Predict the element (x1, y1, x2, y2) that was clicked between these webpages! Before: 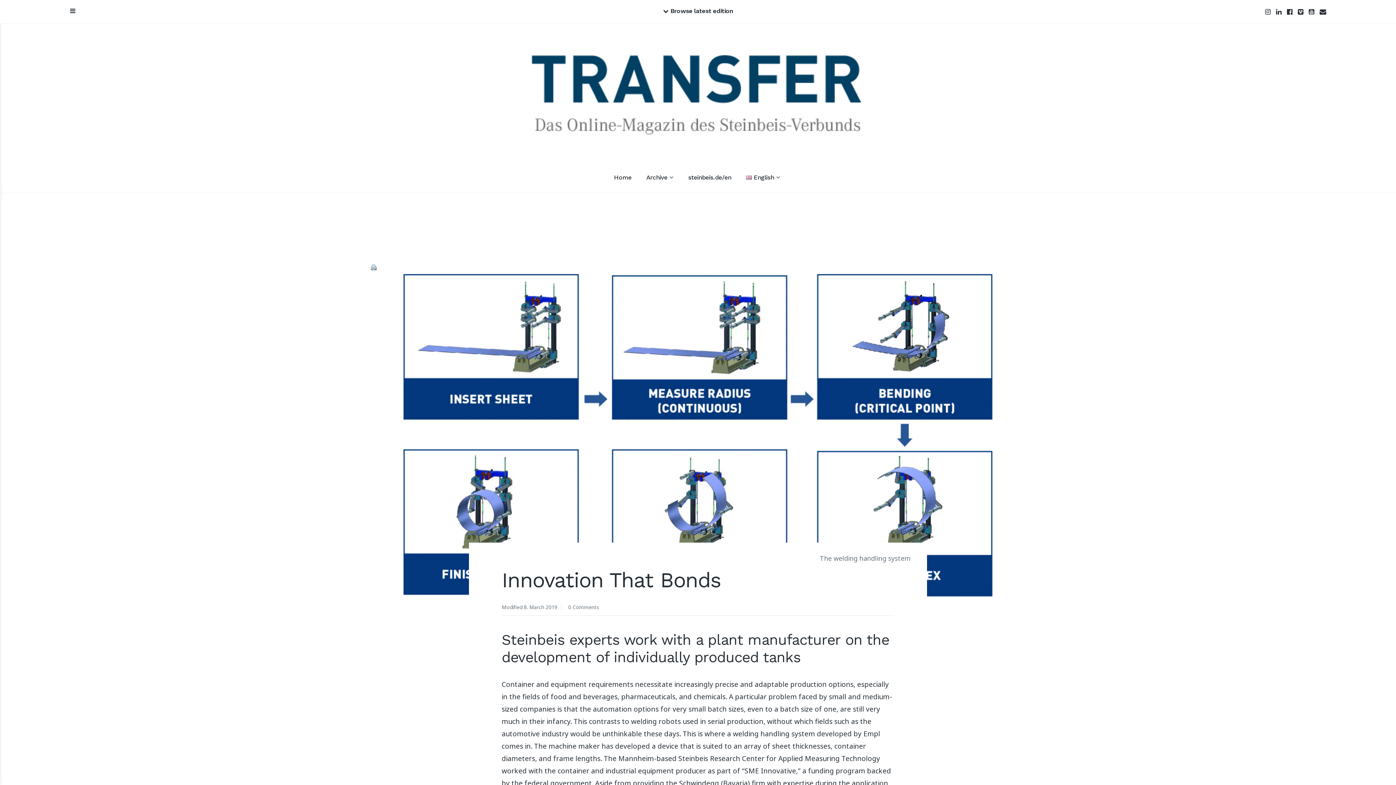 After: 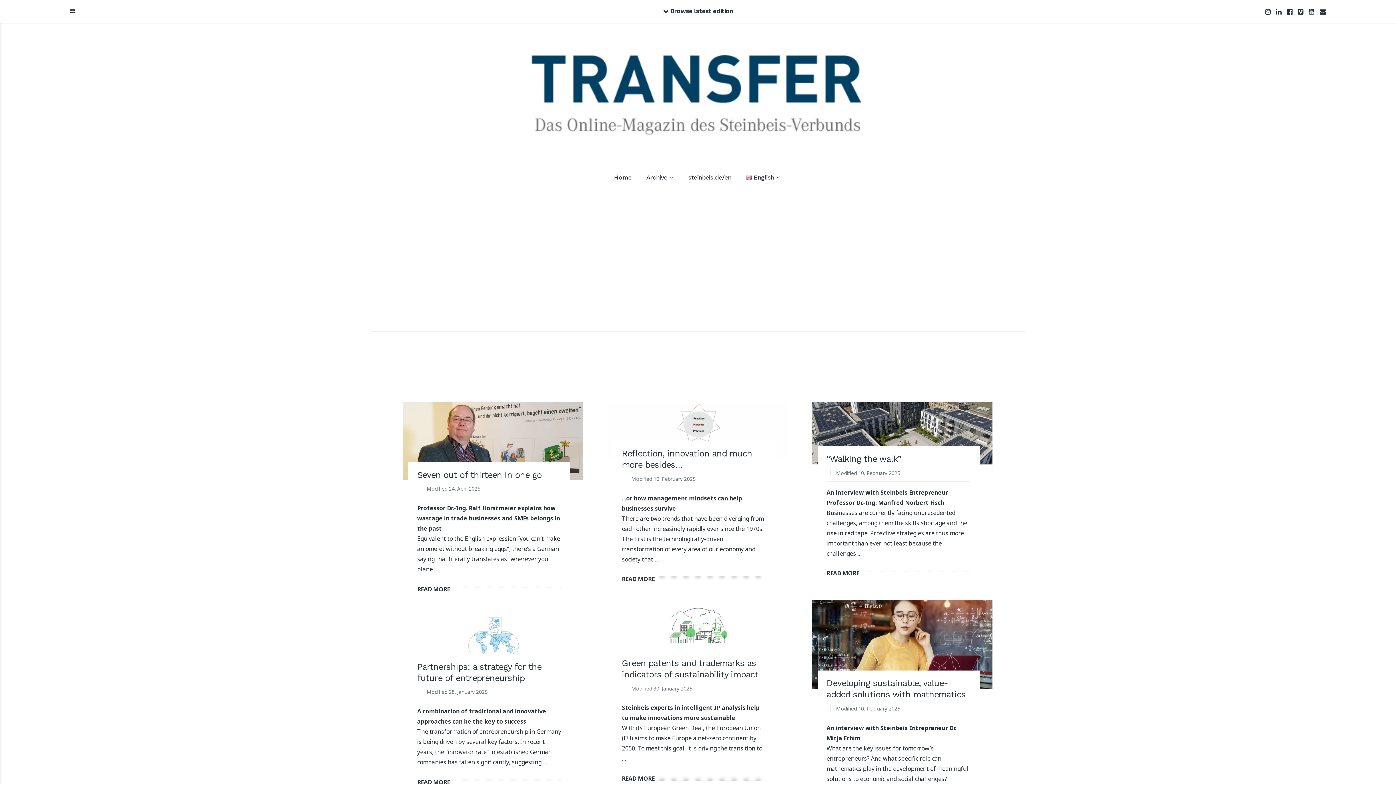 Action: bbox: (606, 162, 639, 192) label: Home